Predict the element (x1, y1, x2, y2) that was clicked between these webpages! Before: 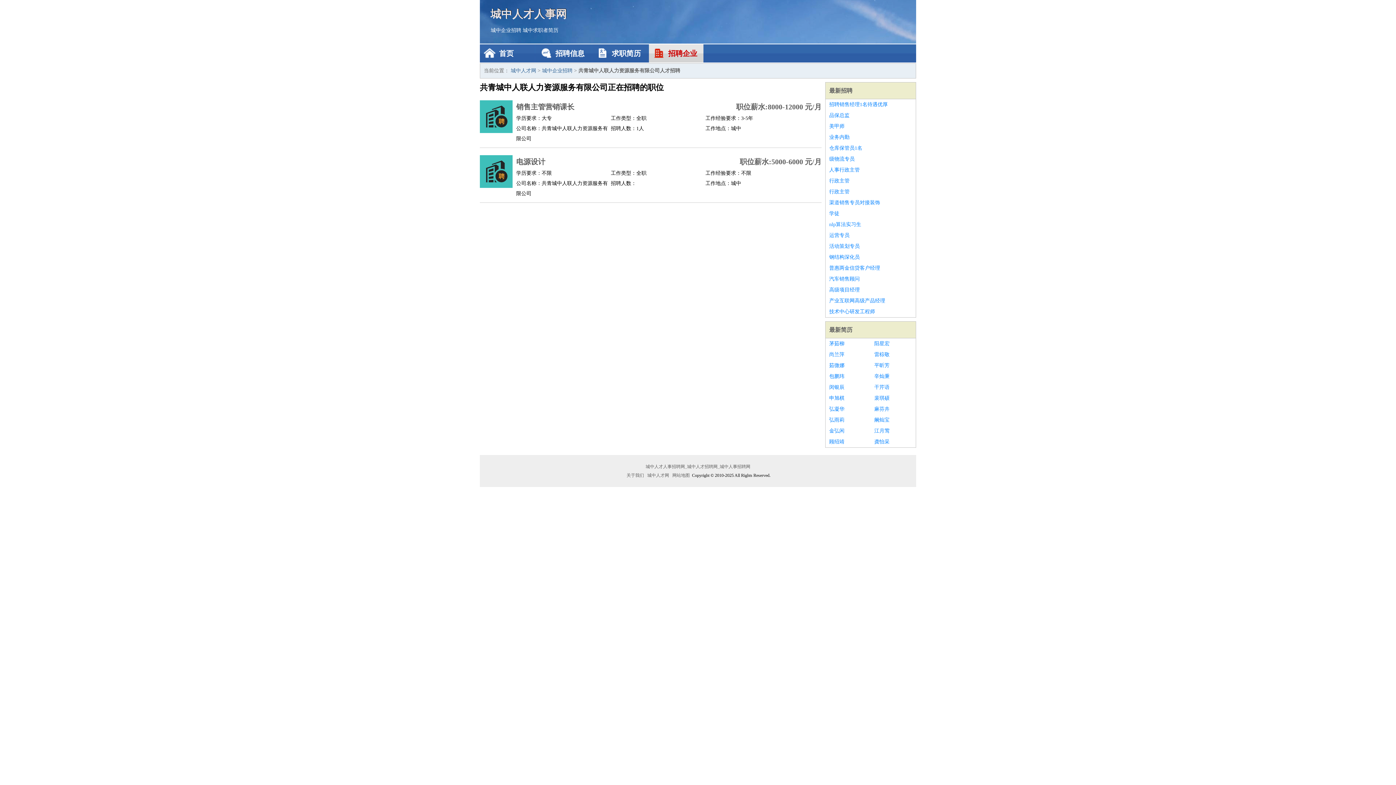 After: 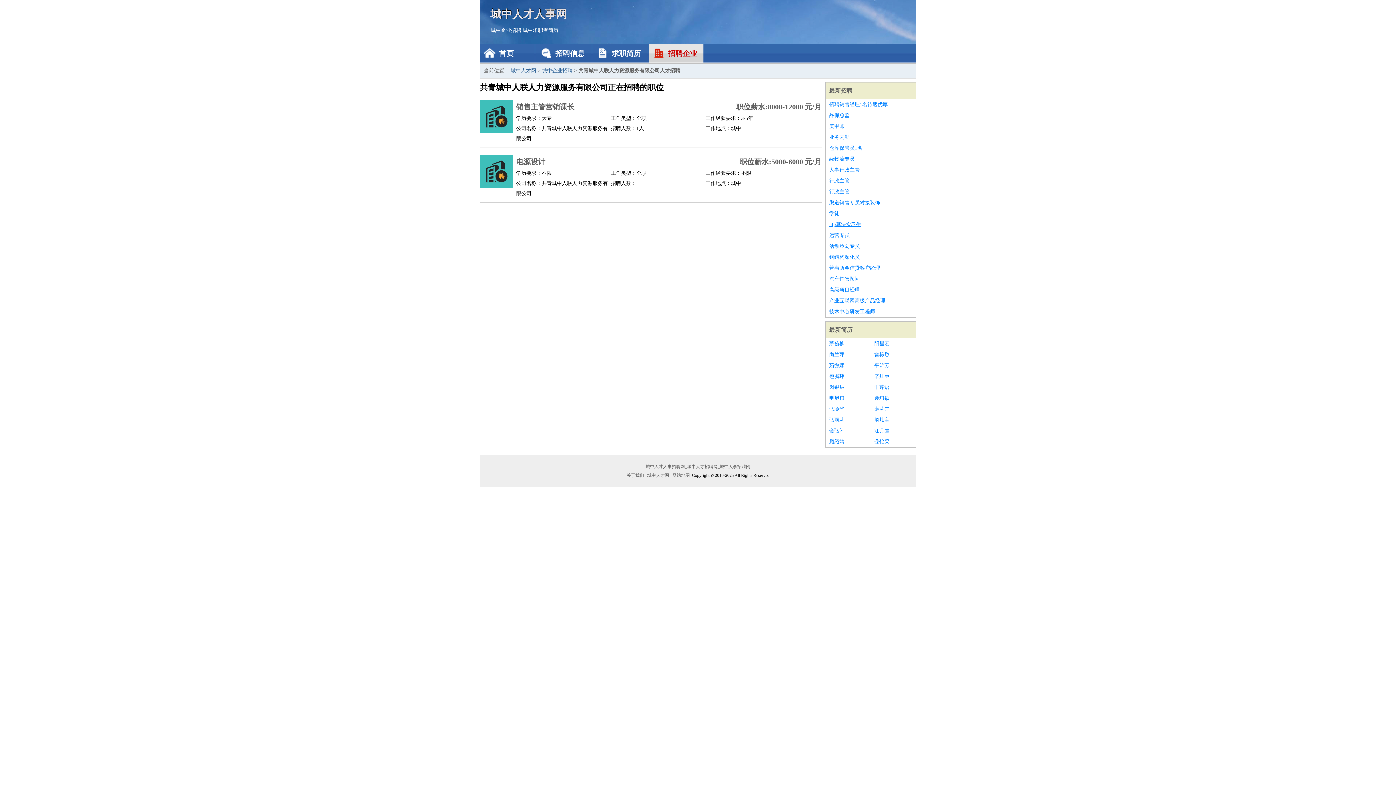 Action: label: nlp算法实习生 bbox: (829, 219, 912, 230)